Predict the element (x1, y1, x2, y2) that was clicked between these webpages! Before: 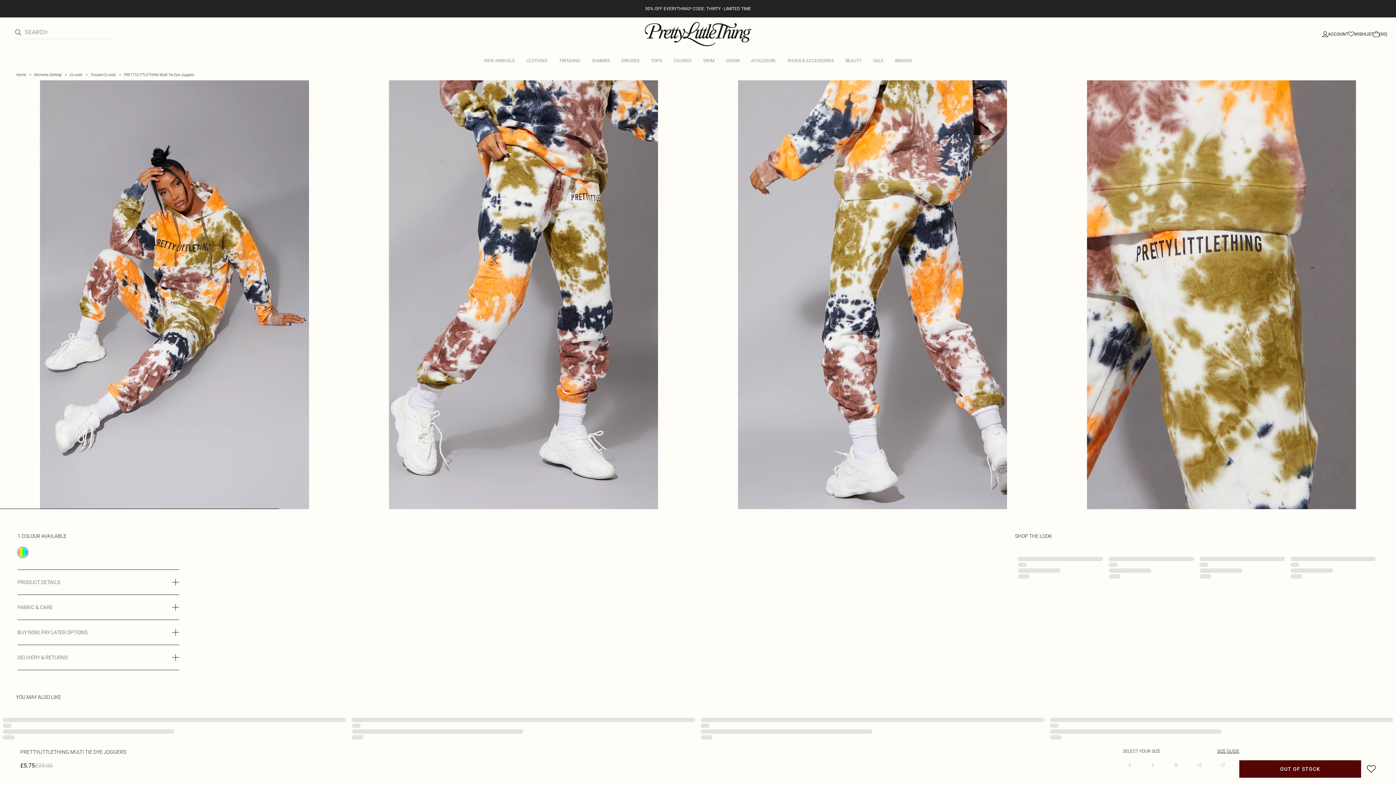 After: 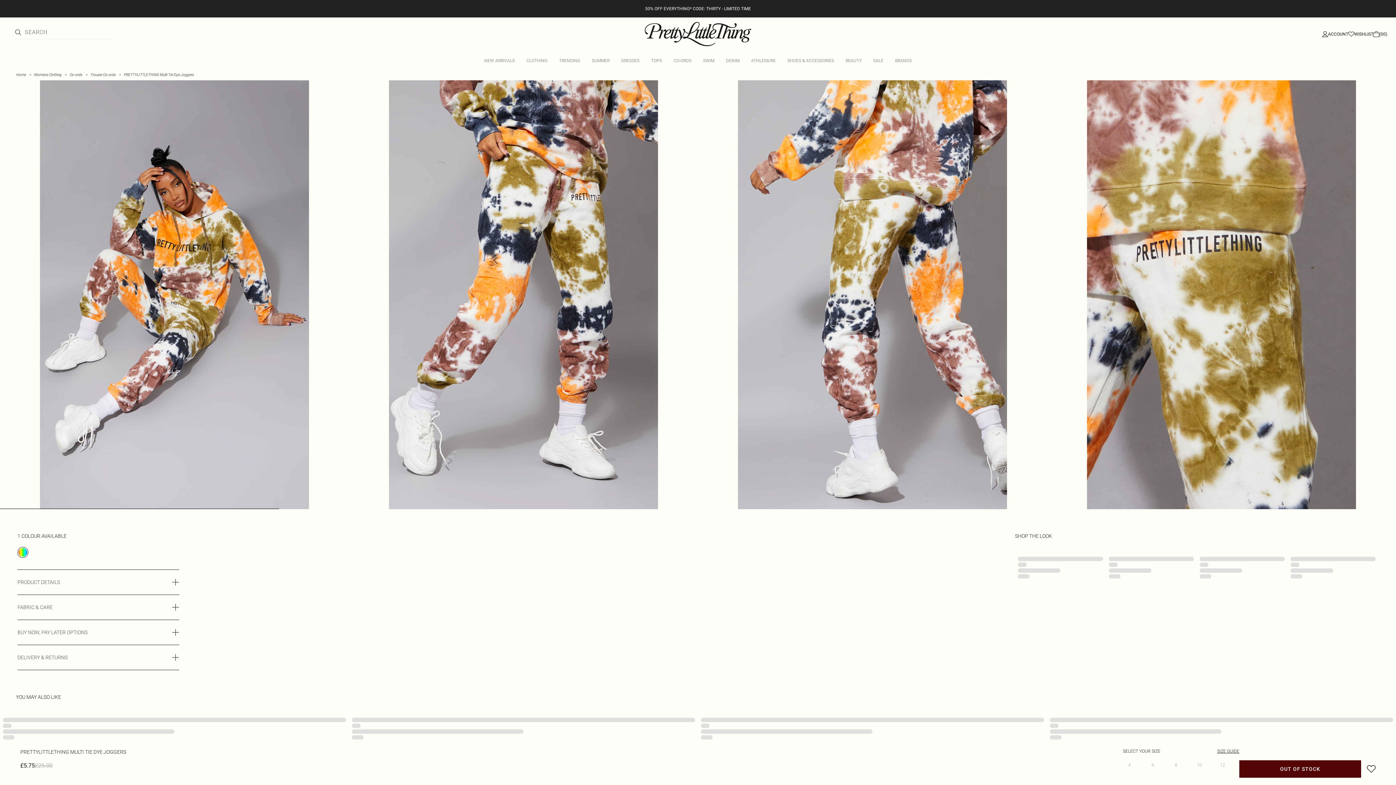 Action: label: 10 bbox: (1193, 758, 1206, 772)